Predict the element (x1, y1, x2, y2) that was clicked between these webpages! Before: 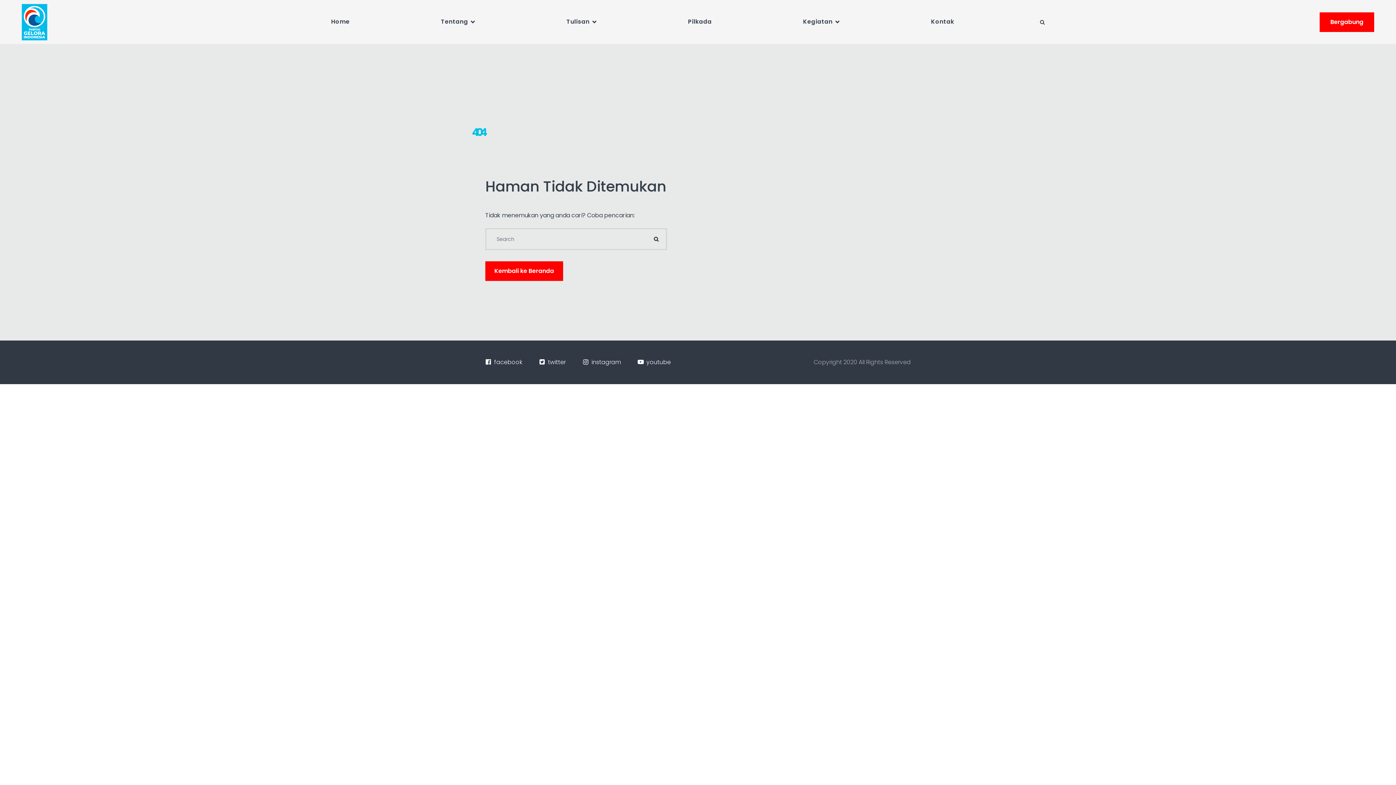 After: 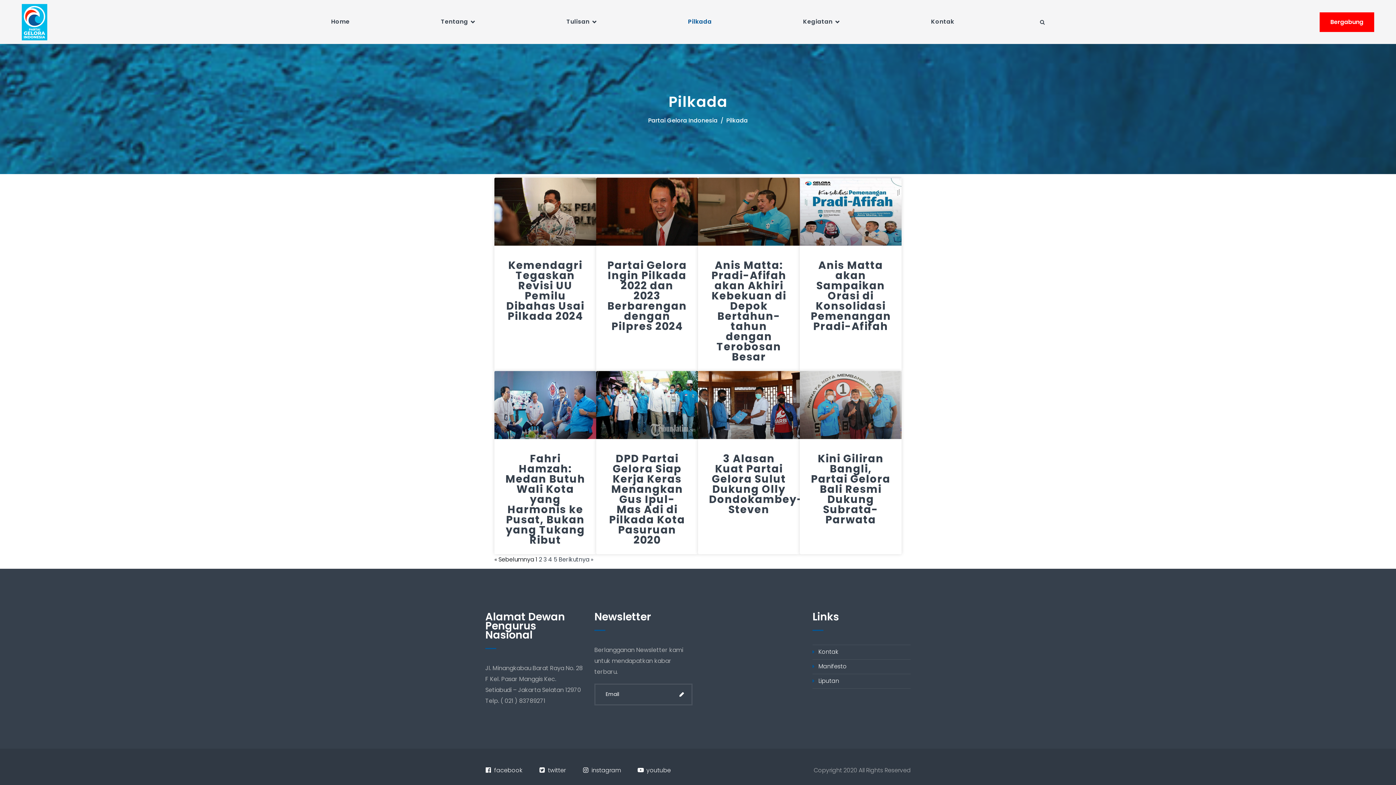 Action: bbox: (688, 0, 712, 43) label: Pilkada